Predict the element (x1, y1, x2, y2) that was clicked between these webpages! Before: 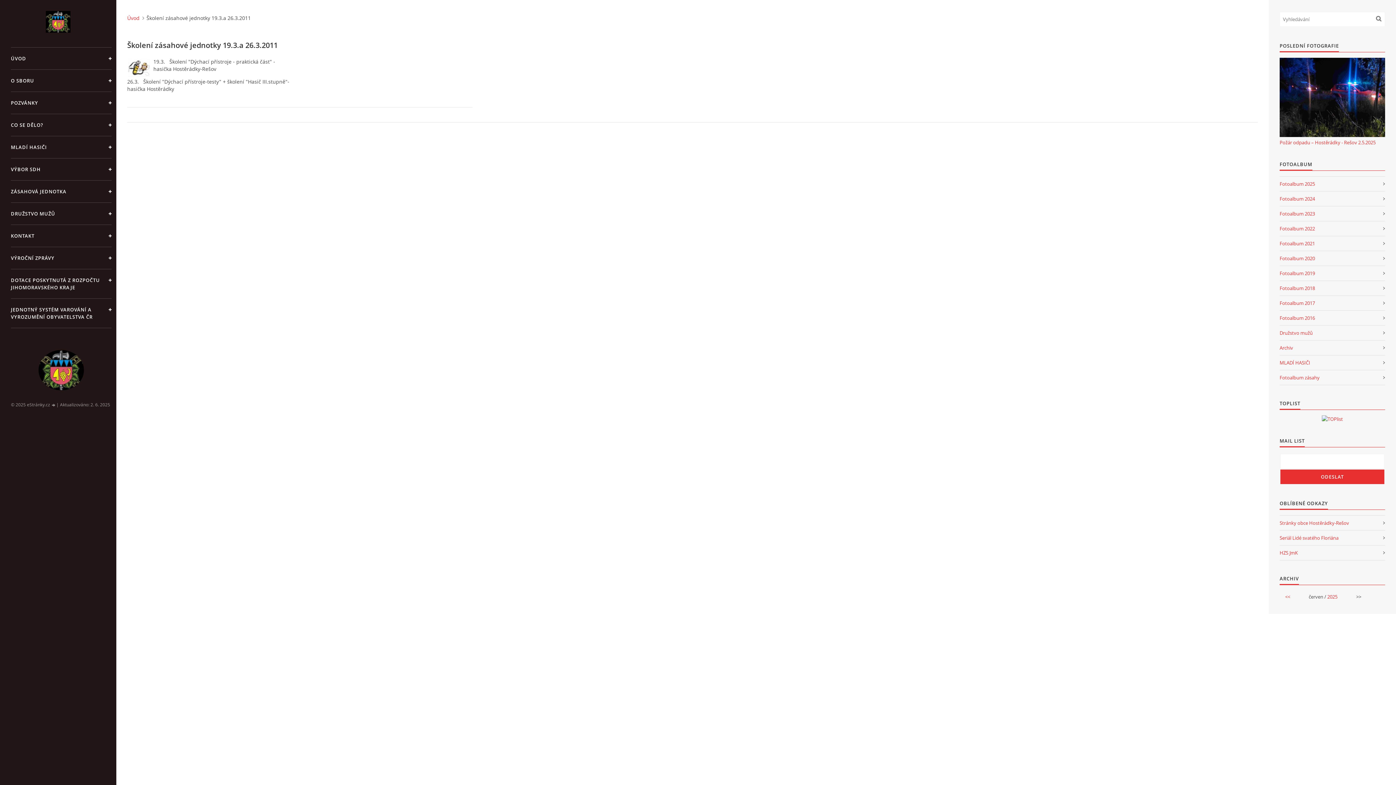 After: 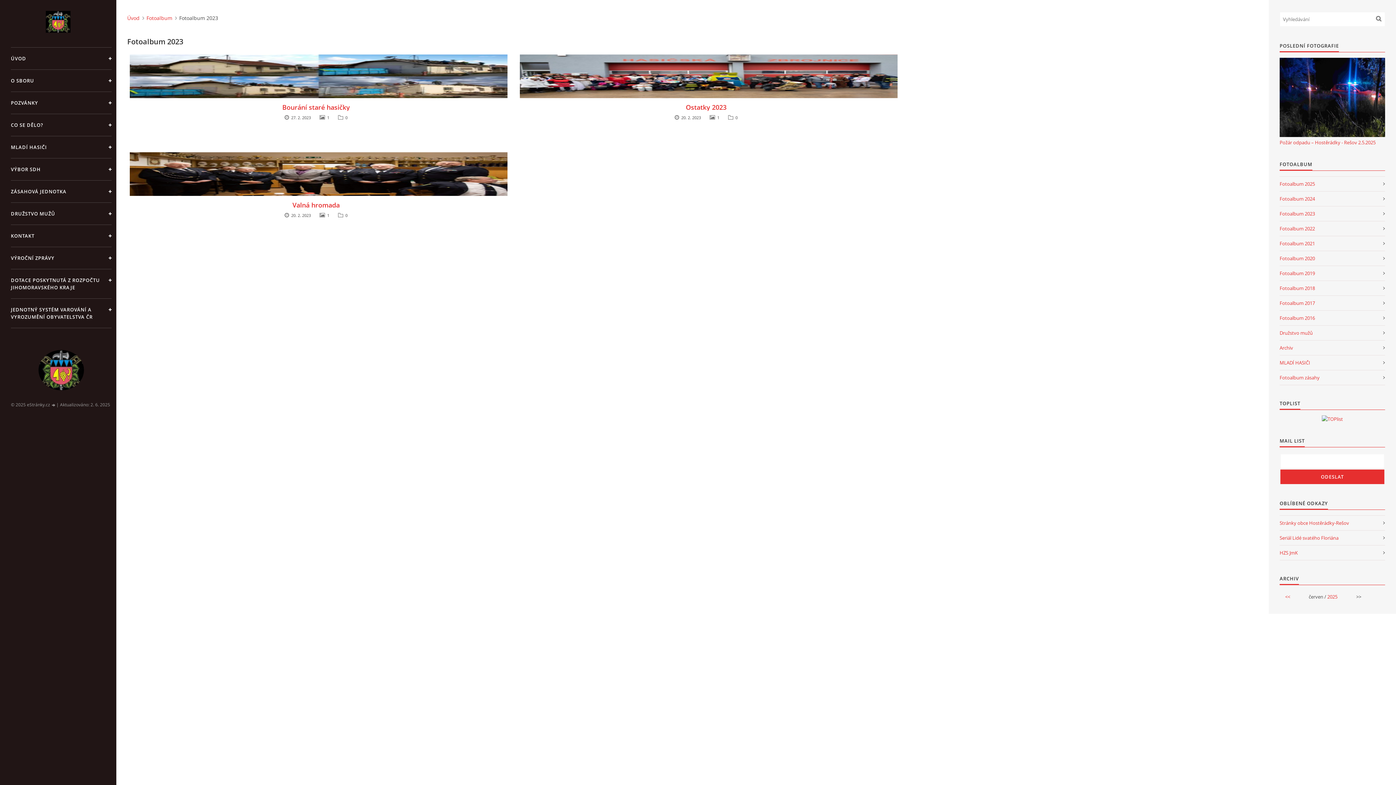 Action: bbox: (1280, 206, 1385, 221) label: Fotoalbum 2023